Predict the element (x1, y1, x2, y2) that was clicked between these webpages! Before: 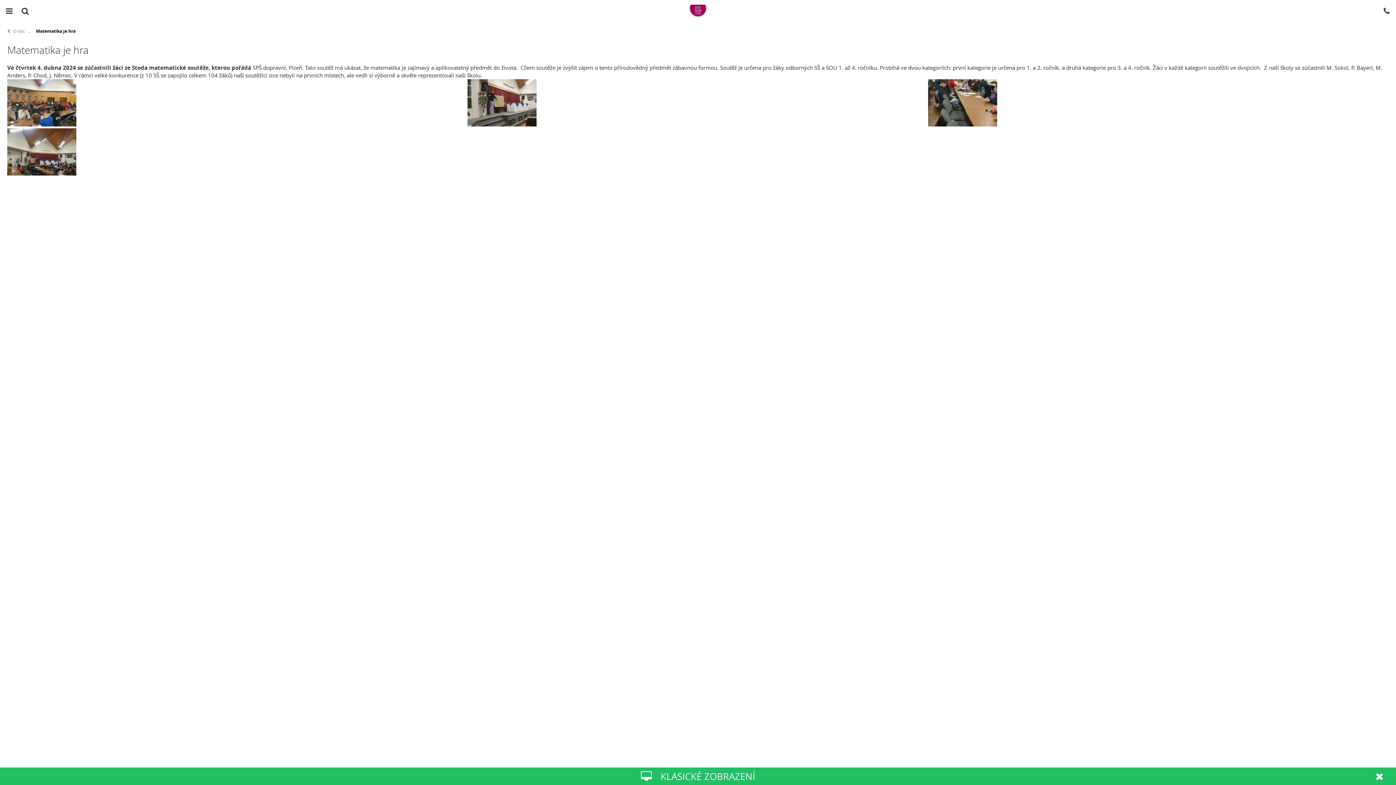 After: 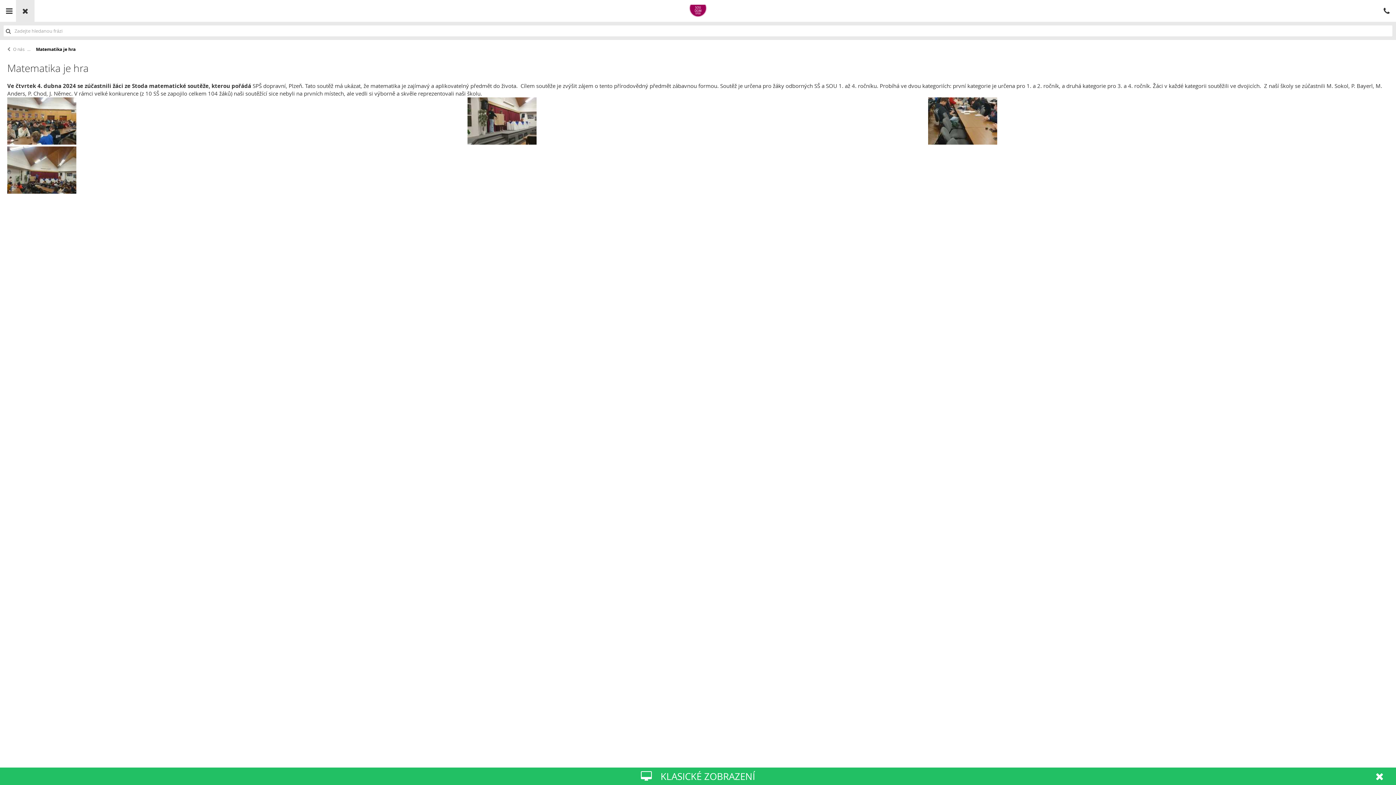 Action: bbox: (16, 0, 34, 21)